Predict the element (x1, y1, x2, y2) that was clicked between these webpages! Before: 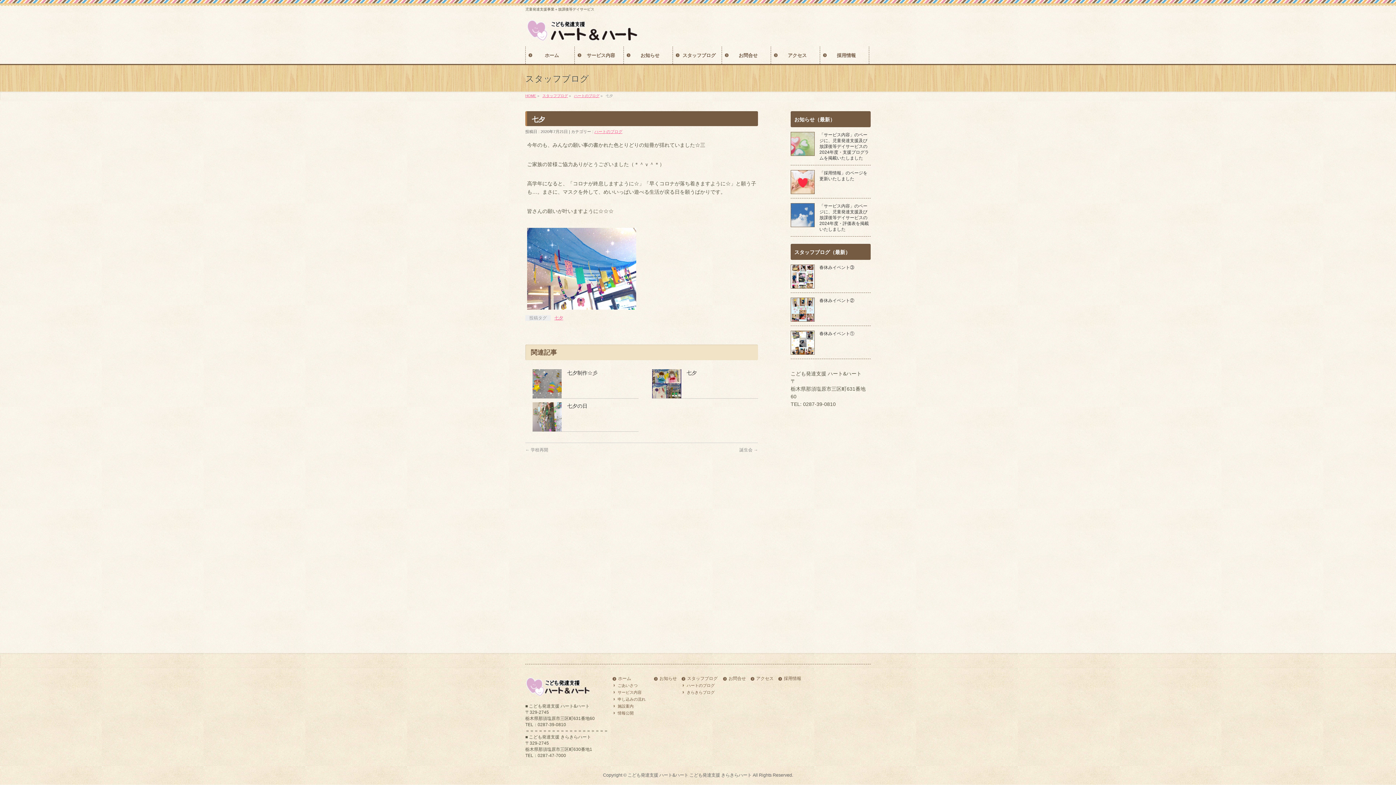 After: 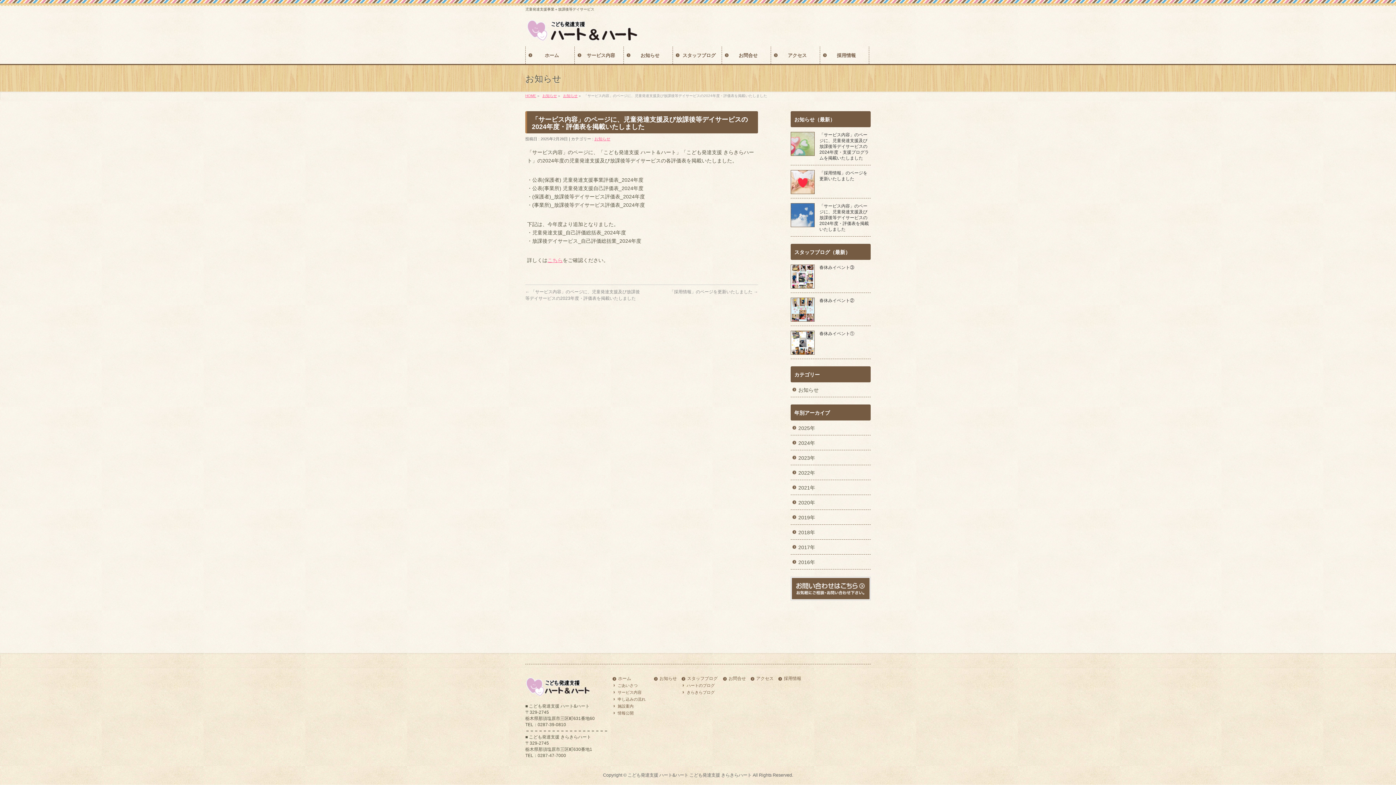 Action: bbox: (819, 203, 869, 232) label: 「サービス内容」のページに、児童発達支援及び放課後等デイサービスの2024年度・評価表を掲載いたしました